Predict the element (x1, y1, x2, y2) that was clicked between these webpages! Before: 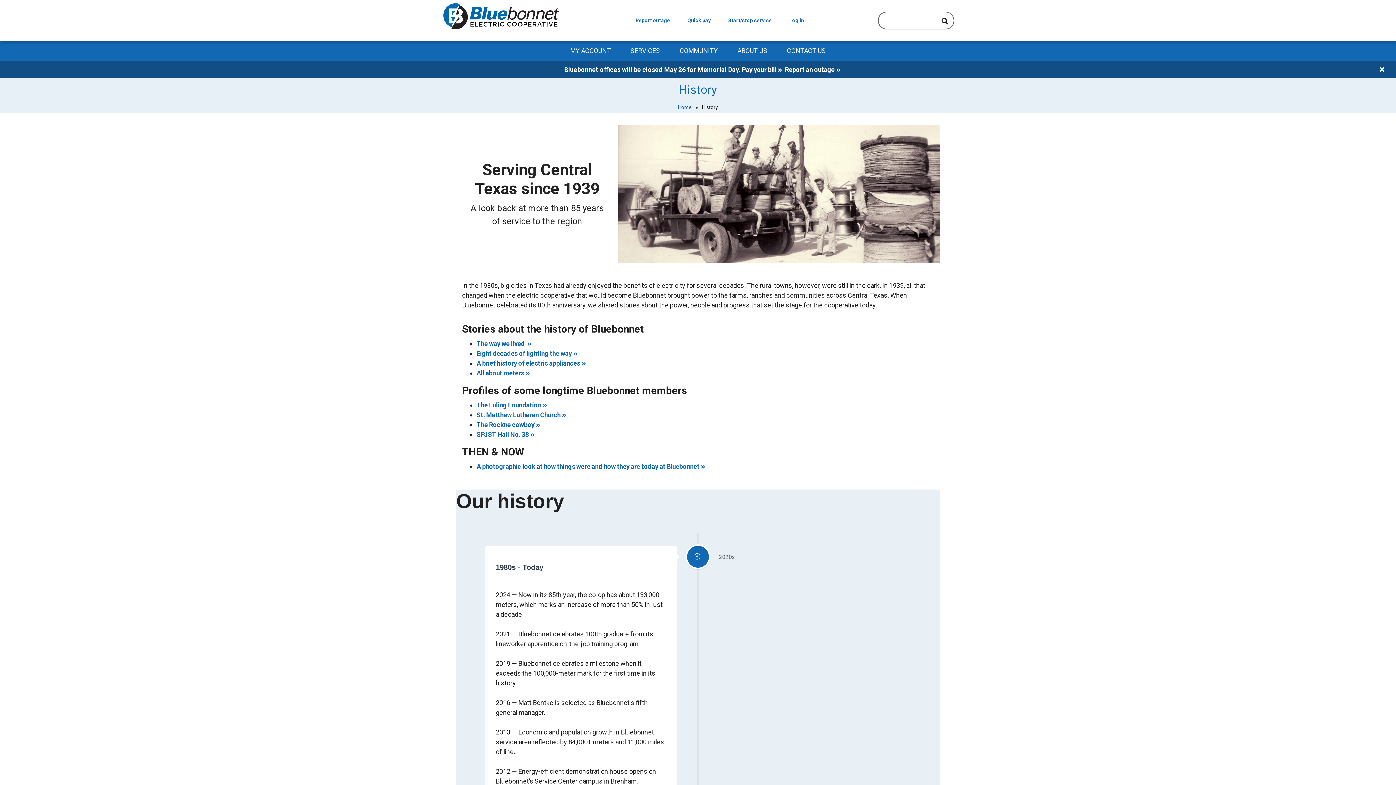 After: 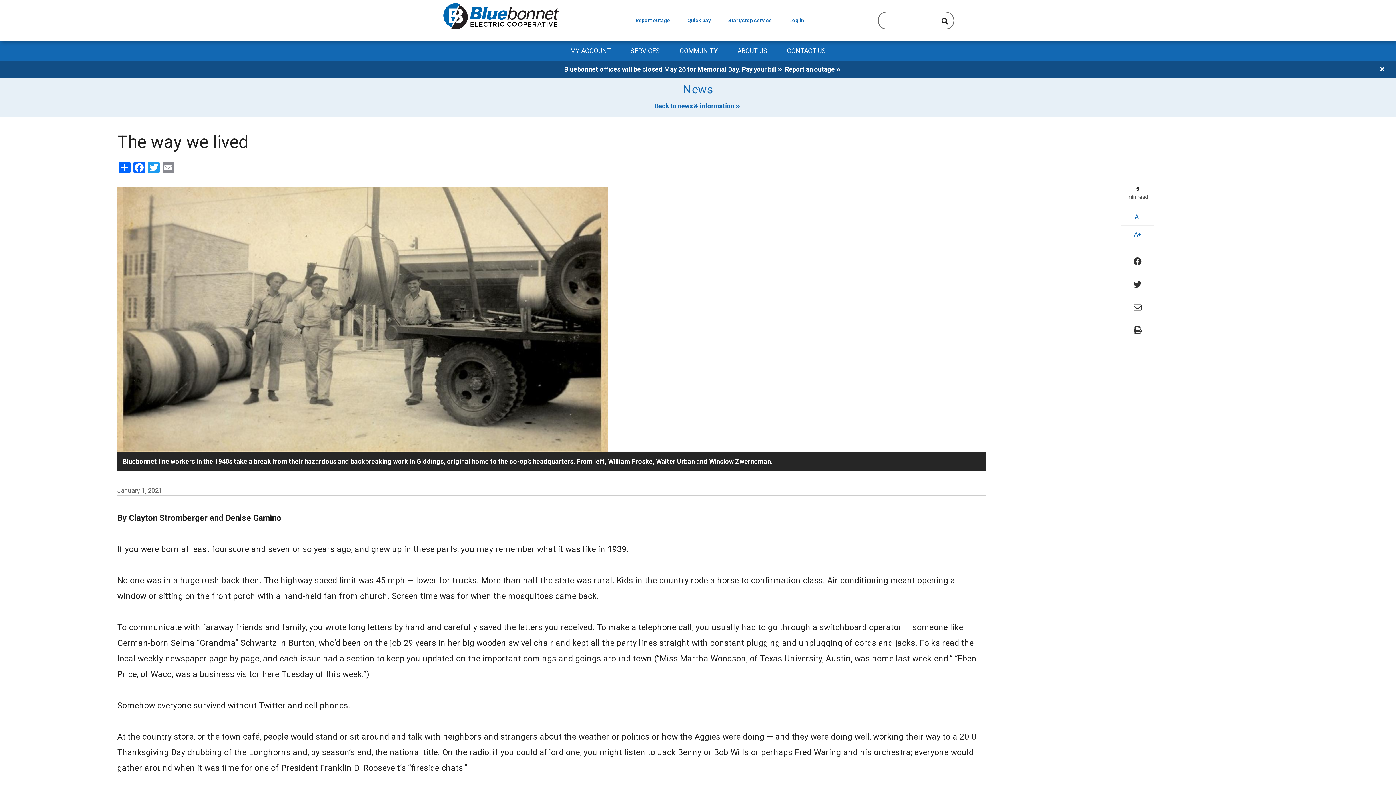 Action: label: The way we lived  bbox: (476, 339, 533, 347)